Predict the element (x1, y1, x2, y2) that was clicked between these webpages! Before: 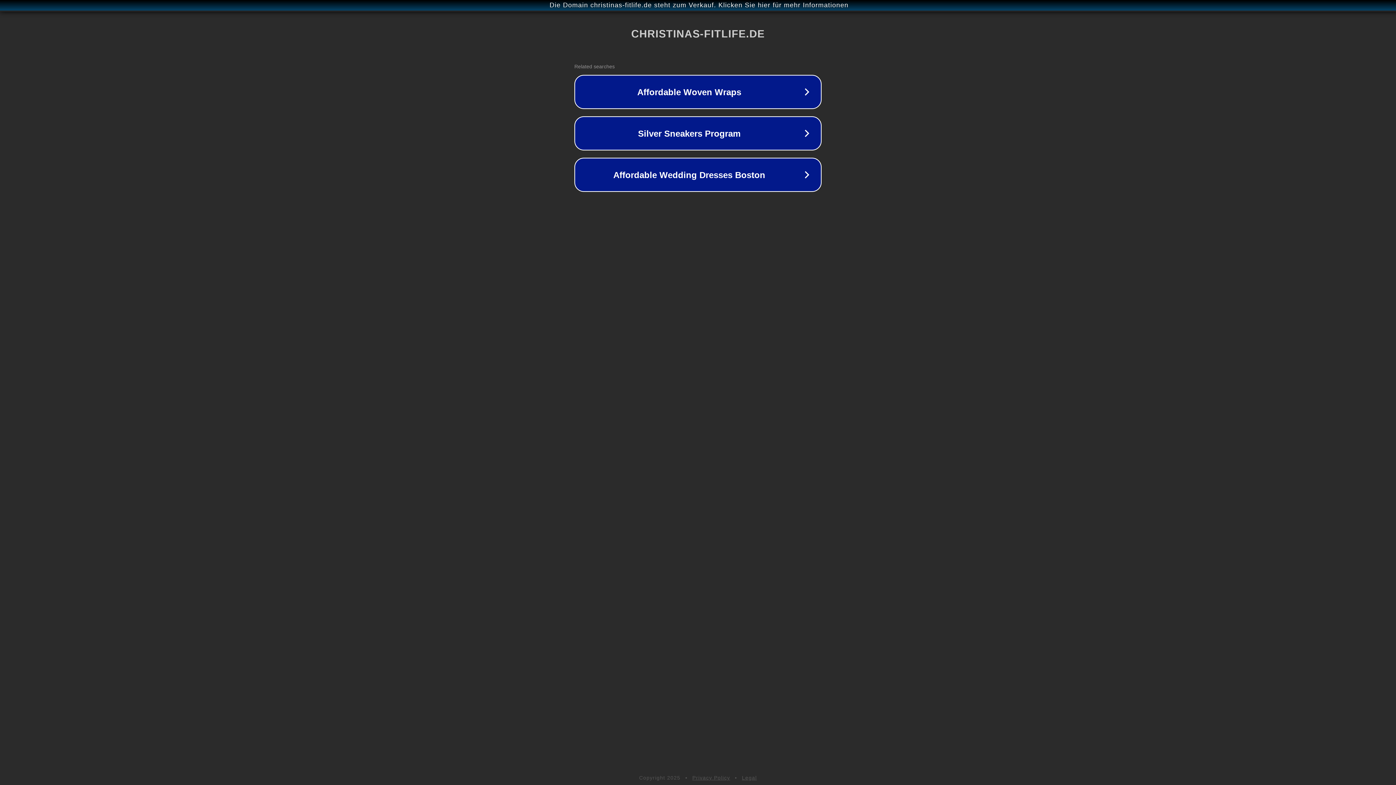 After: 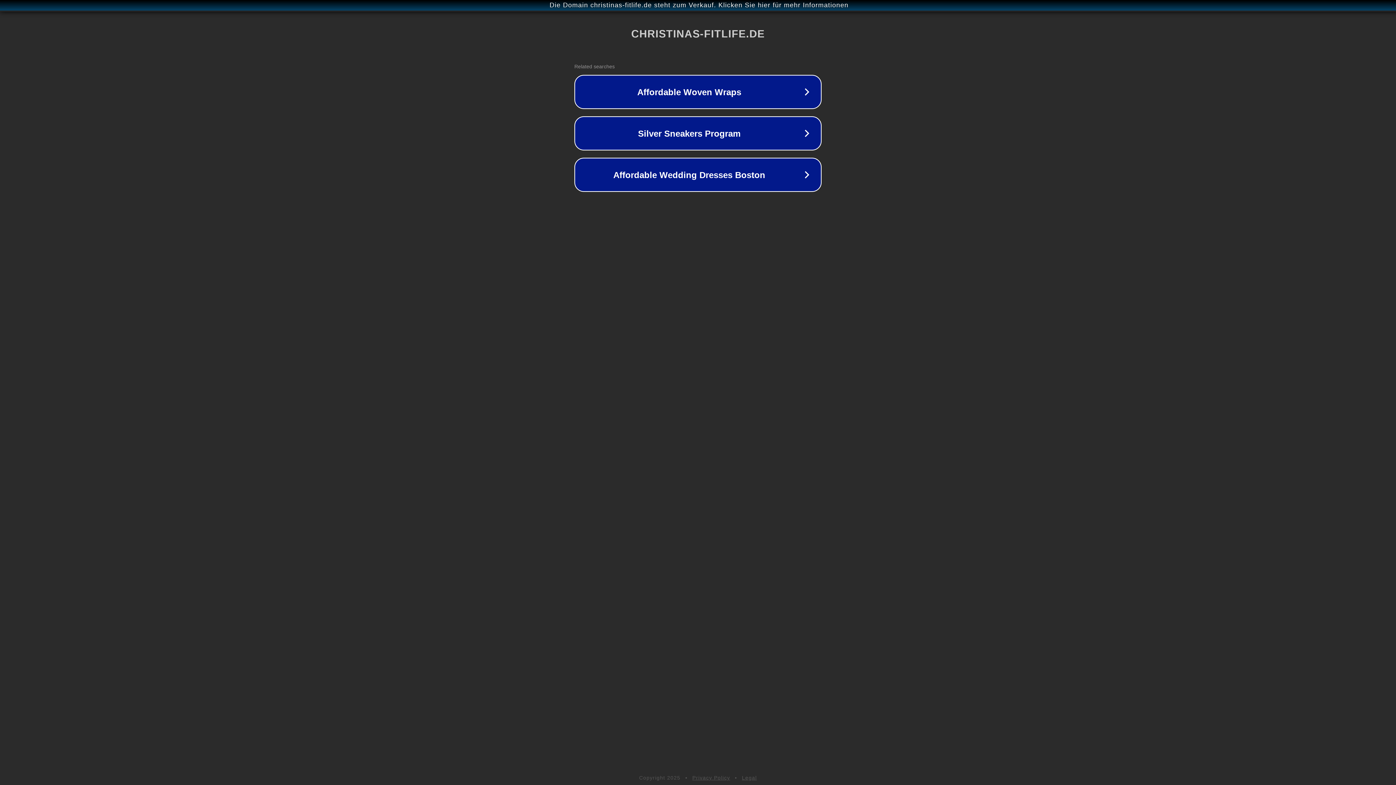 Action: label: Privacy Policy bbox: (692, 775, 730, 781)